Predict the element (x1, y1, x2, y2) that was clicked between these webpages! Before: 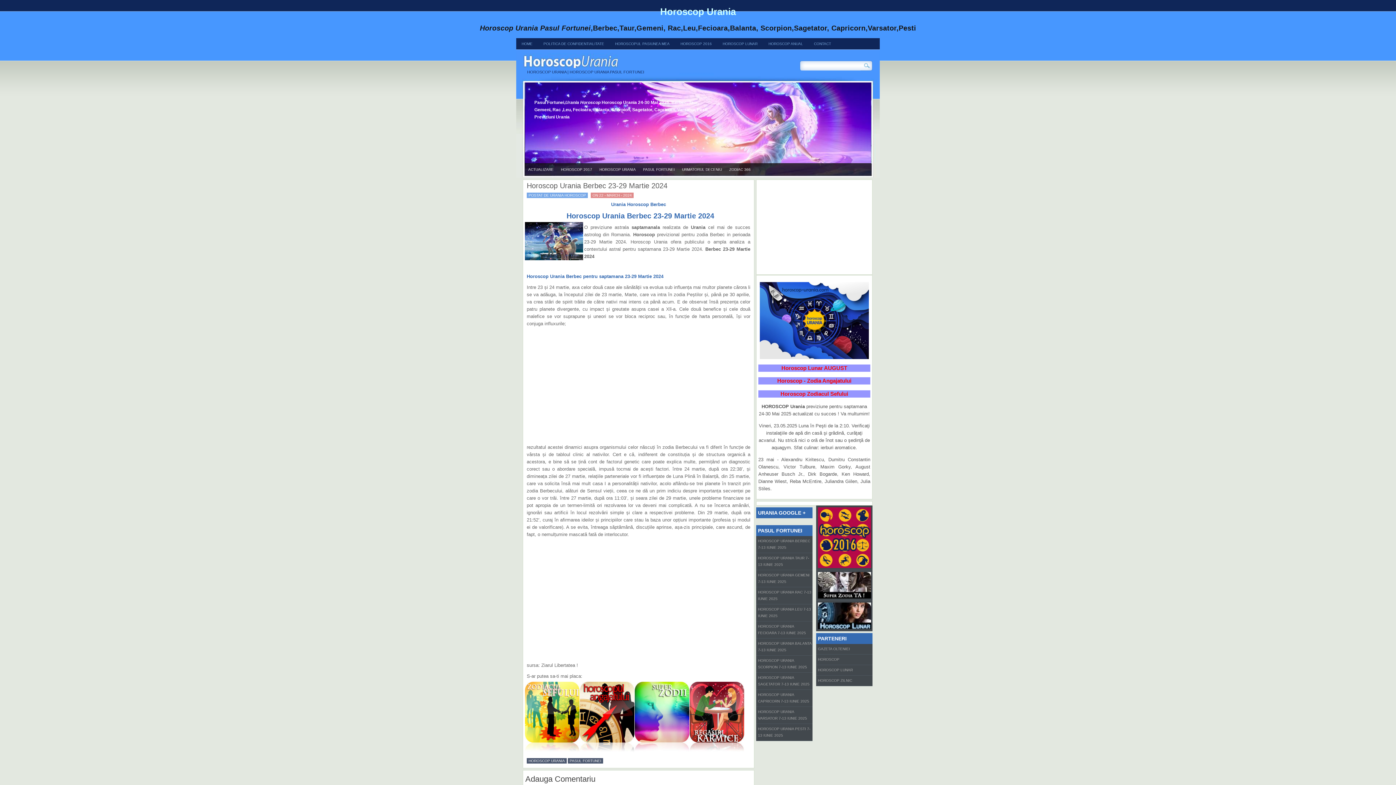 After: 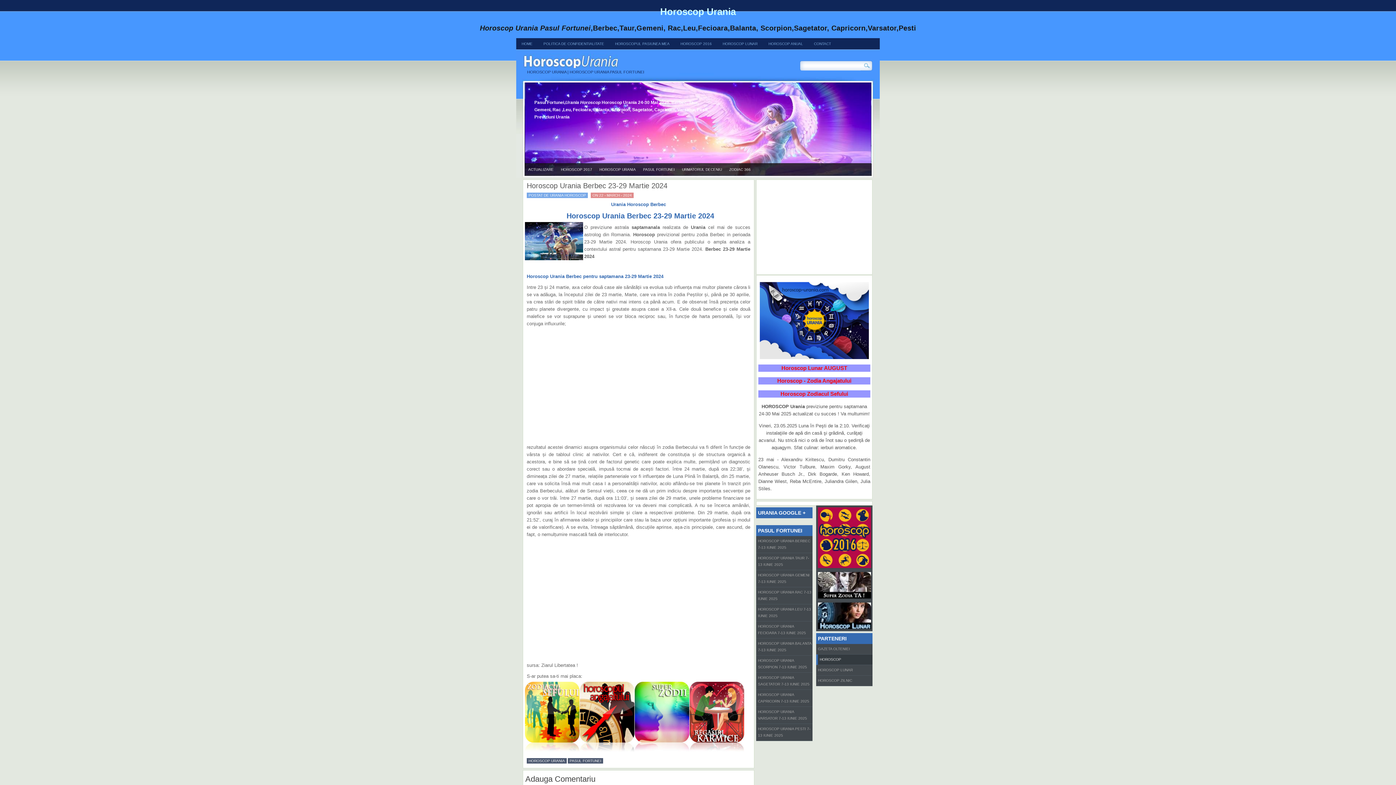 Action: bbox: (816, 654, 872, 665) label: HOROSCOP